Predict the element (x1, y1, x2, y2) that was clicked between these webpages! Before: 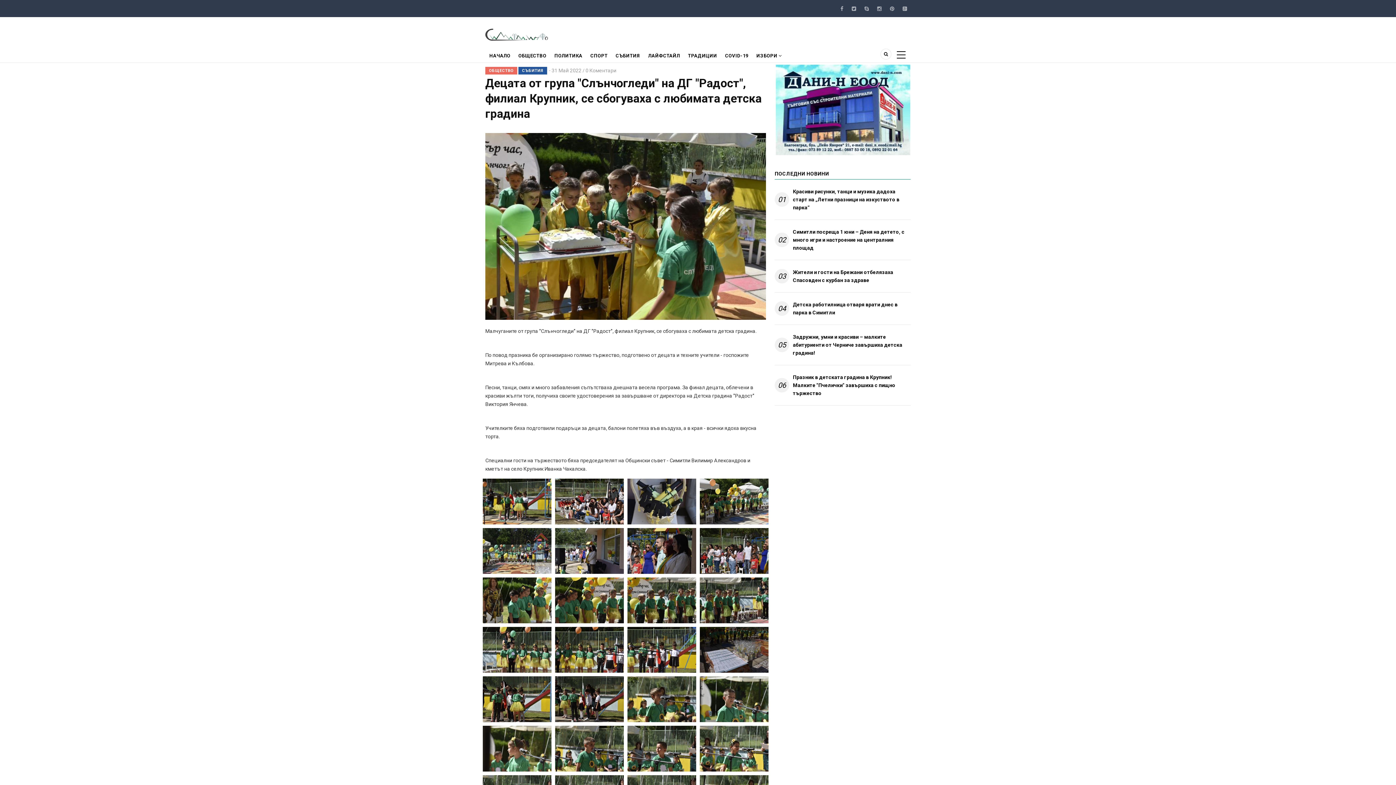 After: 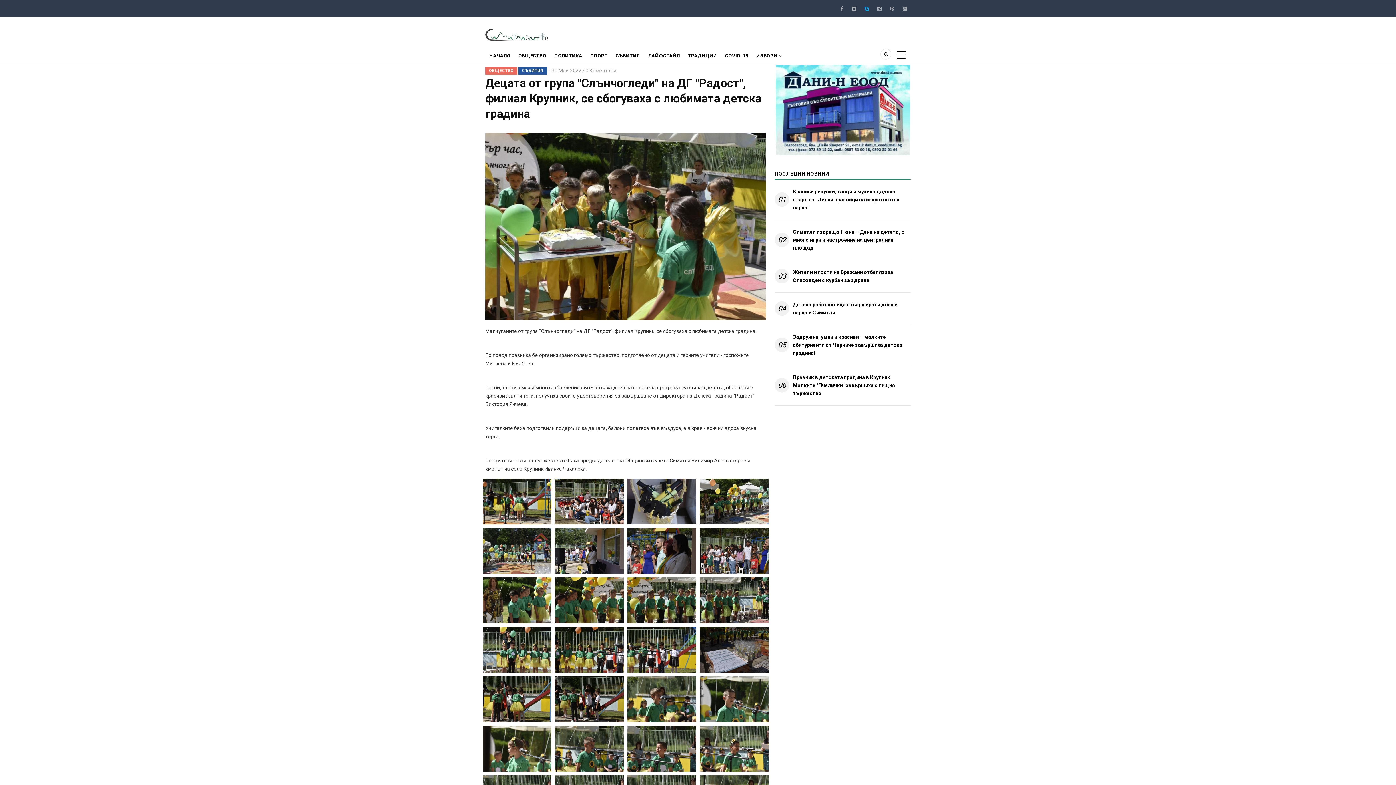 Action: bbox: (861, 5, 872, 11)